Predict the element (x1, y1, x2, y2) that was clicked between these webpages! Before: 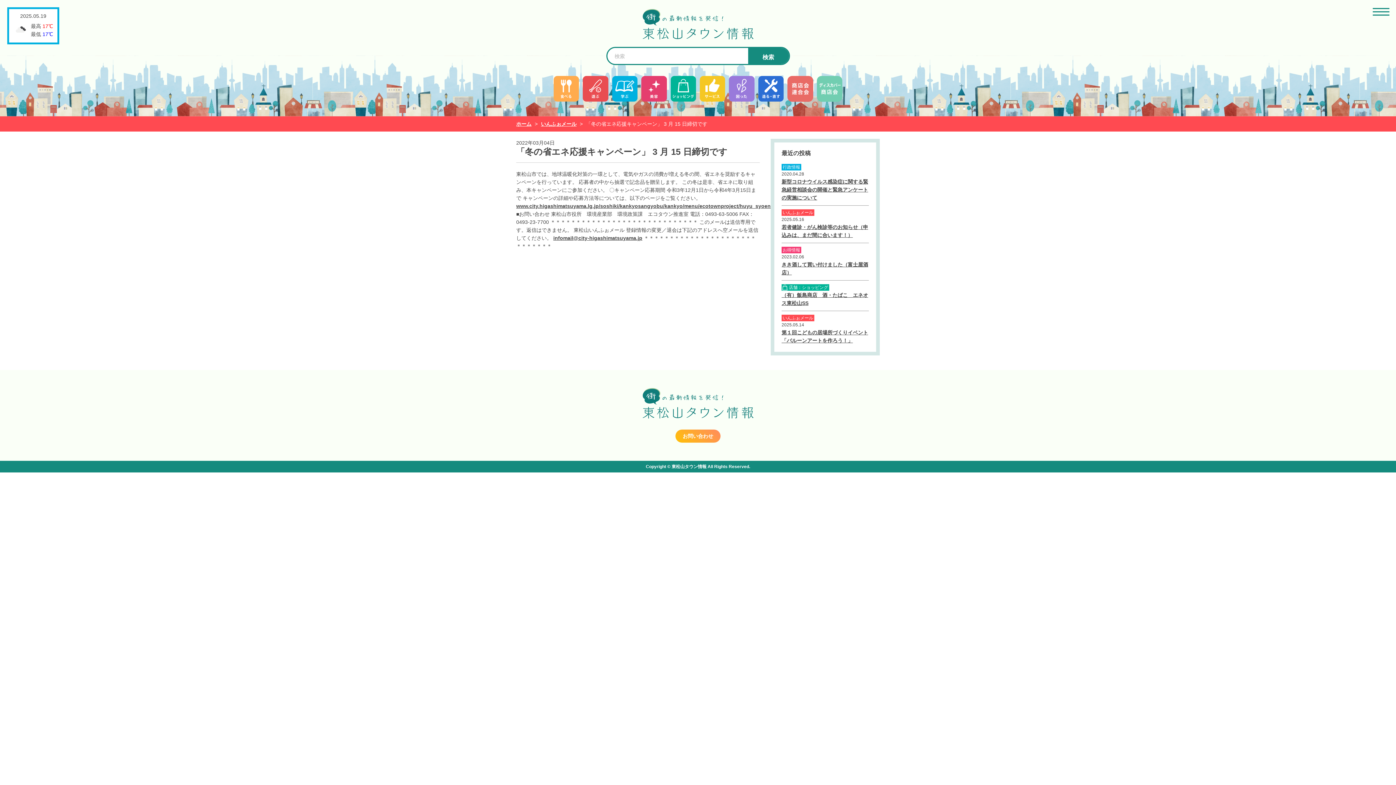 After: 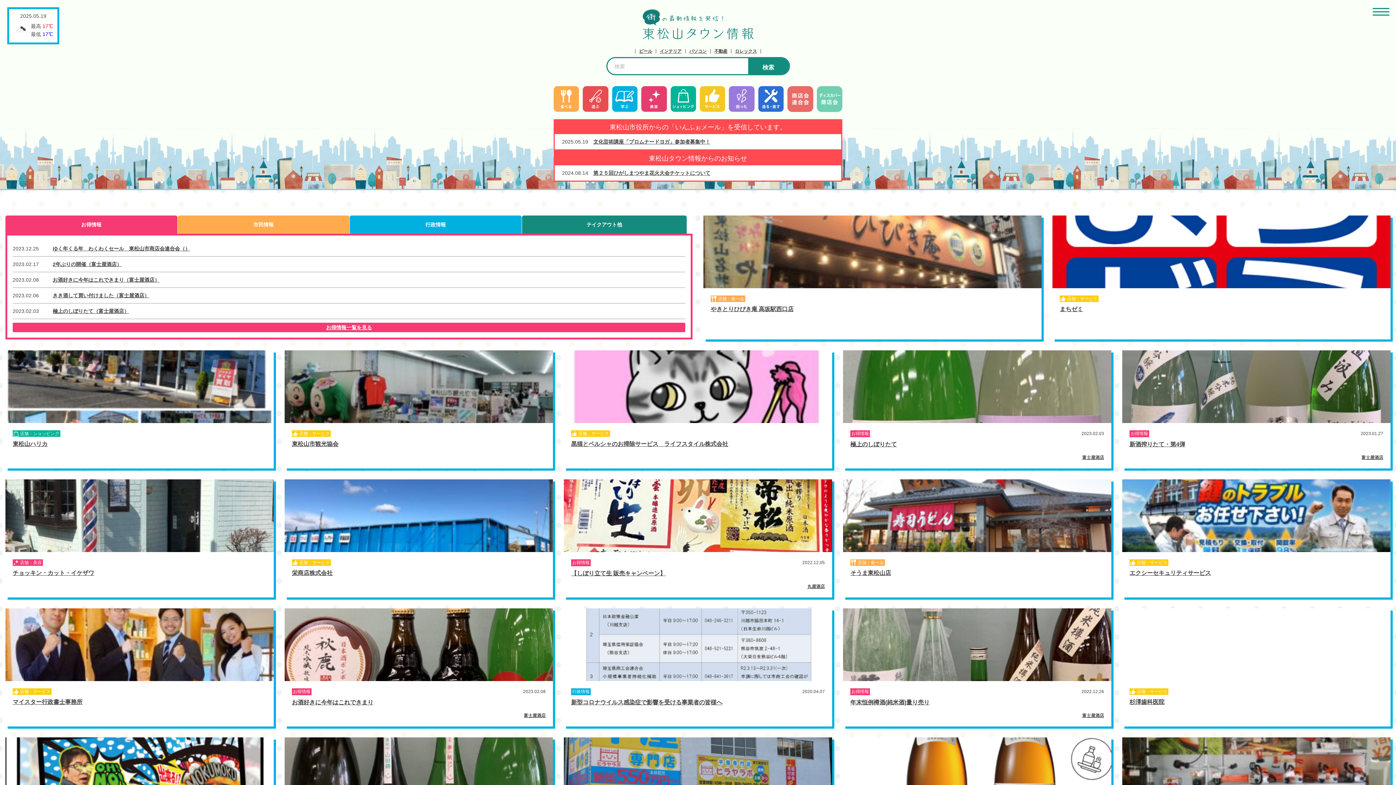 Action: bbox: (748, 46, 788, 68) label: 検索